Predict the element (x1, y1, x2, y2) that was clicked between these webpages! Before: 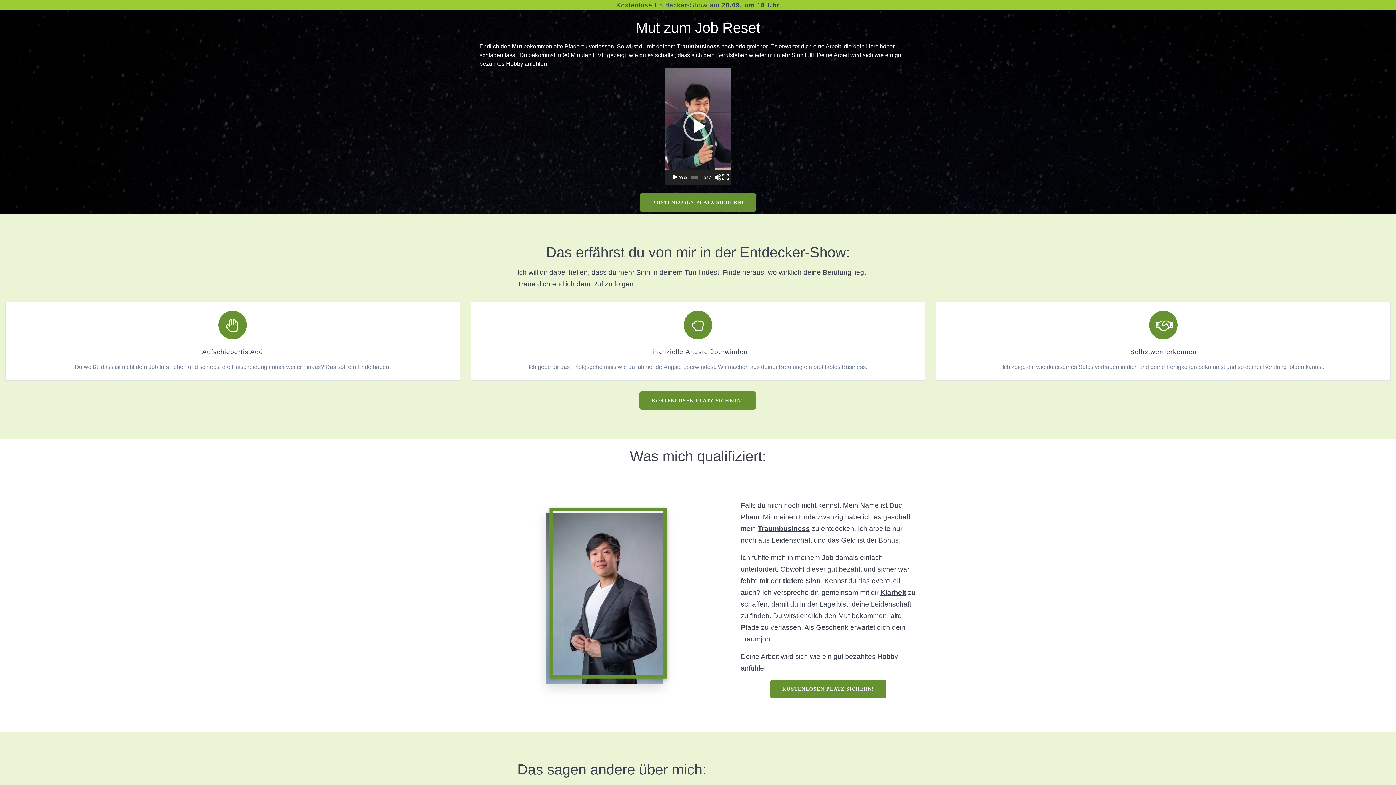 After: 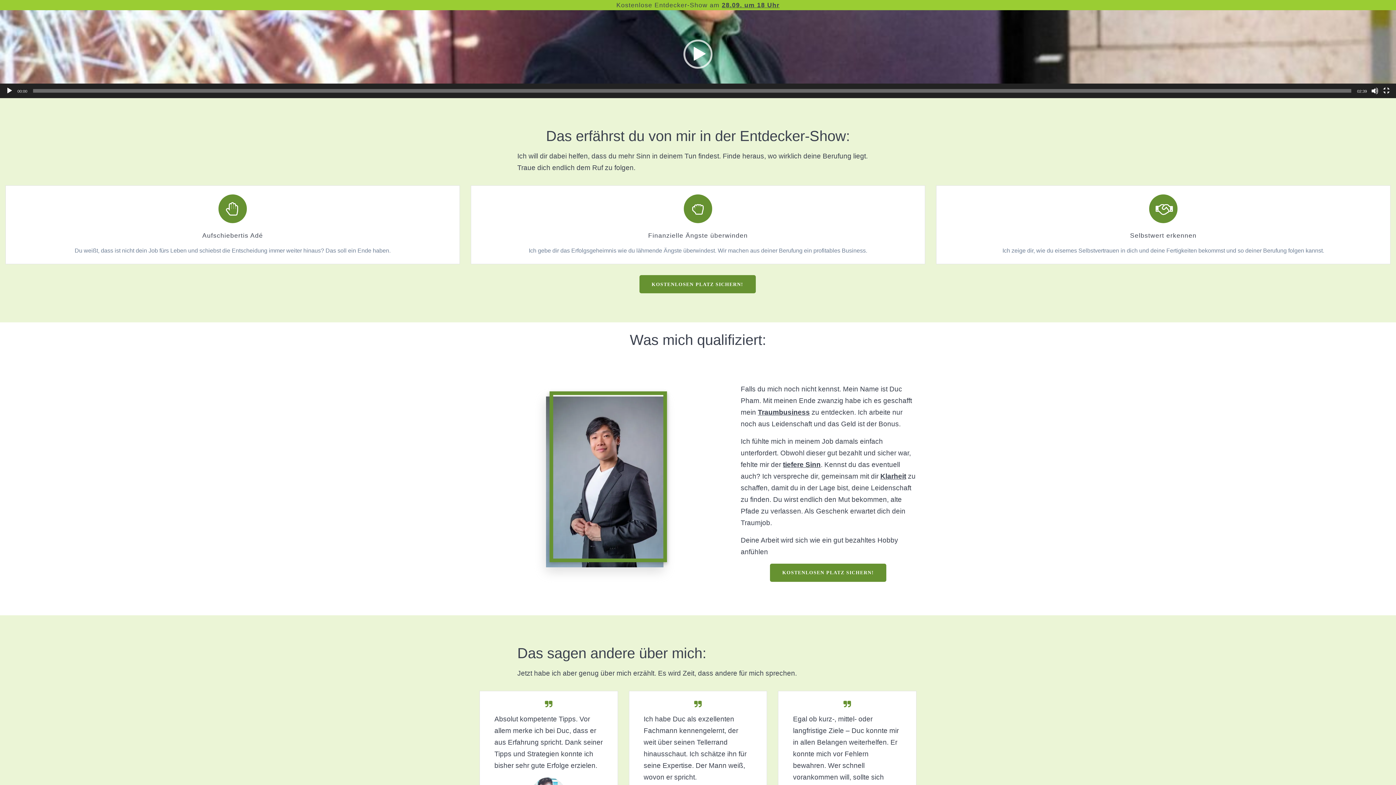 Action: label: Vollbild bbox: (722, 173, 729, 181)